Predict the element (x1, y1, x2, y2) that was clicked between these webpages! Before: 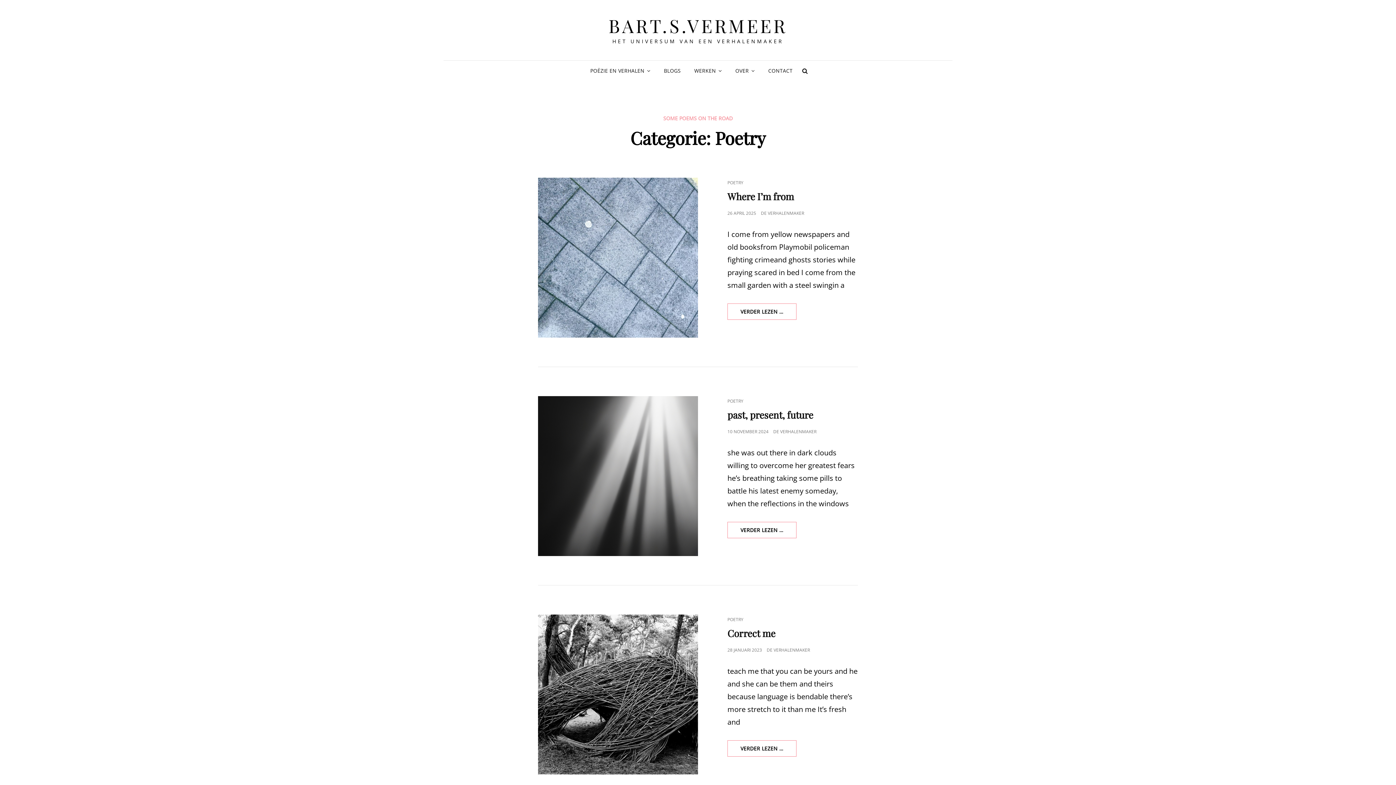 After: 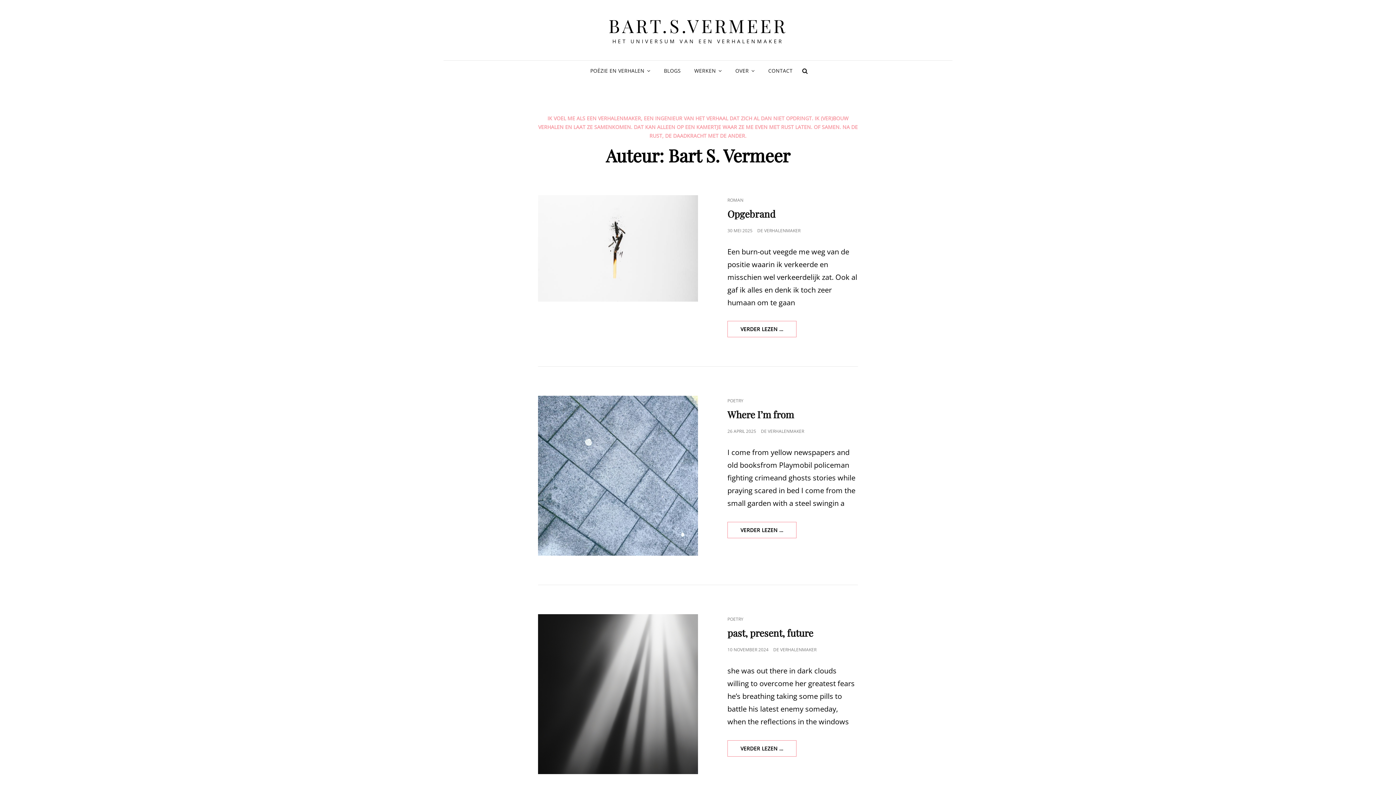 Action: label: DE VERHALENMAKER bbox: (761, 210, 804, 216)